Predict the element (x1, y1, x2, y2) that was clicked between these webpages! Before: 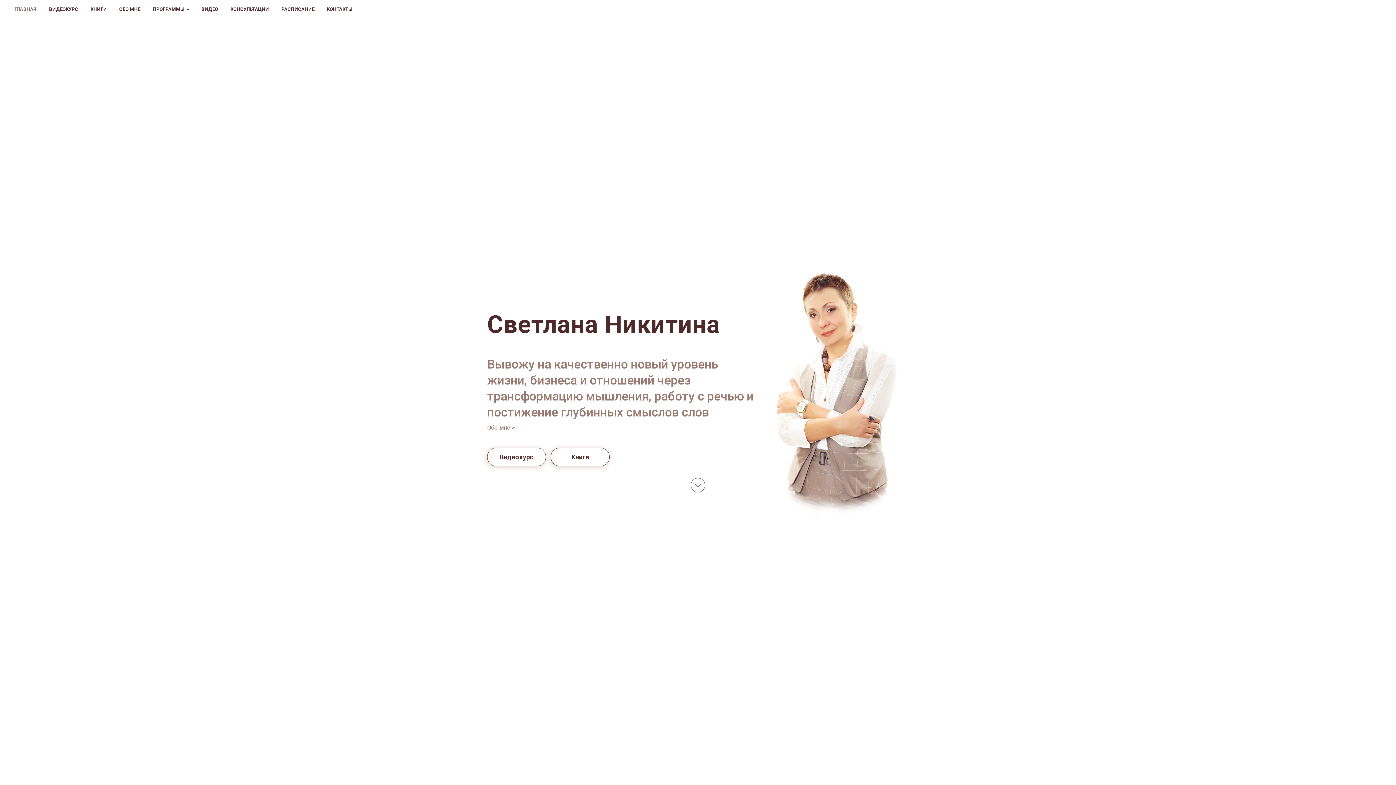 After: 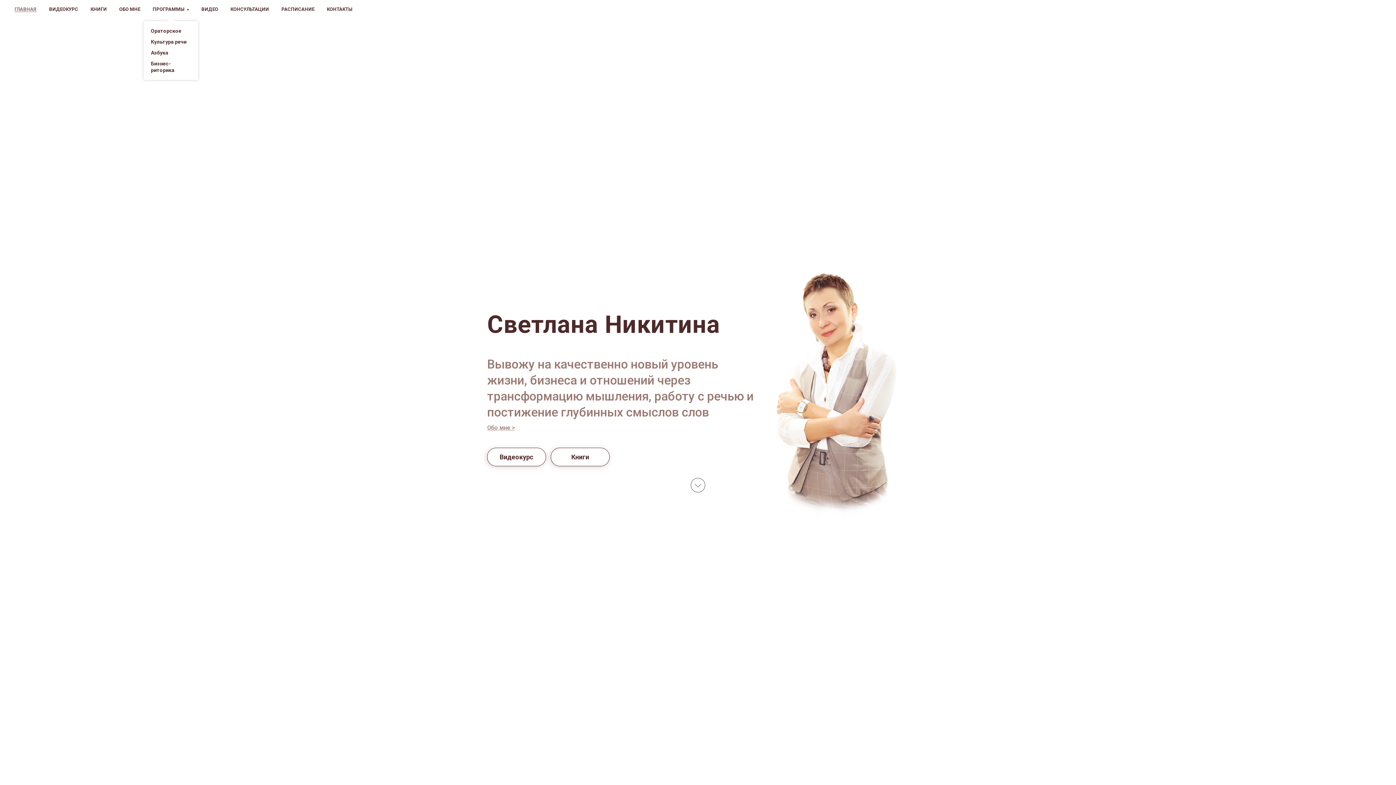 Action: bbox: (152, 6, 189, 12) label: ПРОГРАММЫ